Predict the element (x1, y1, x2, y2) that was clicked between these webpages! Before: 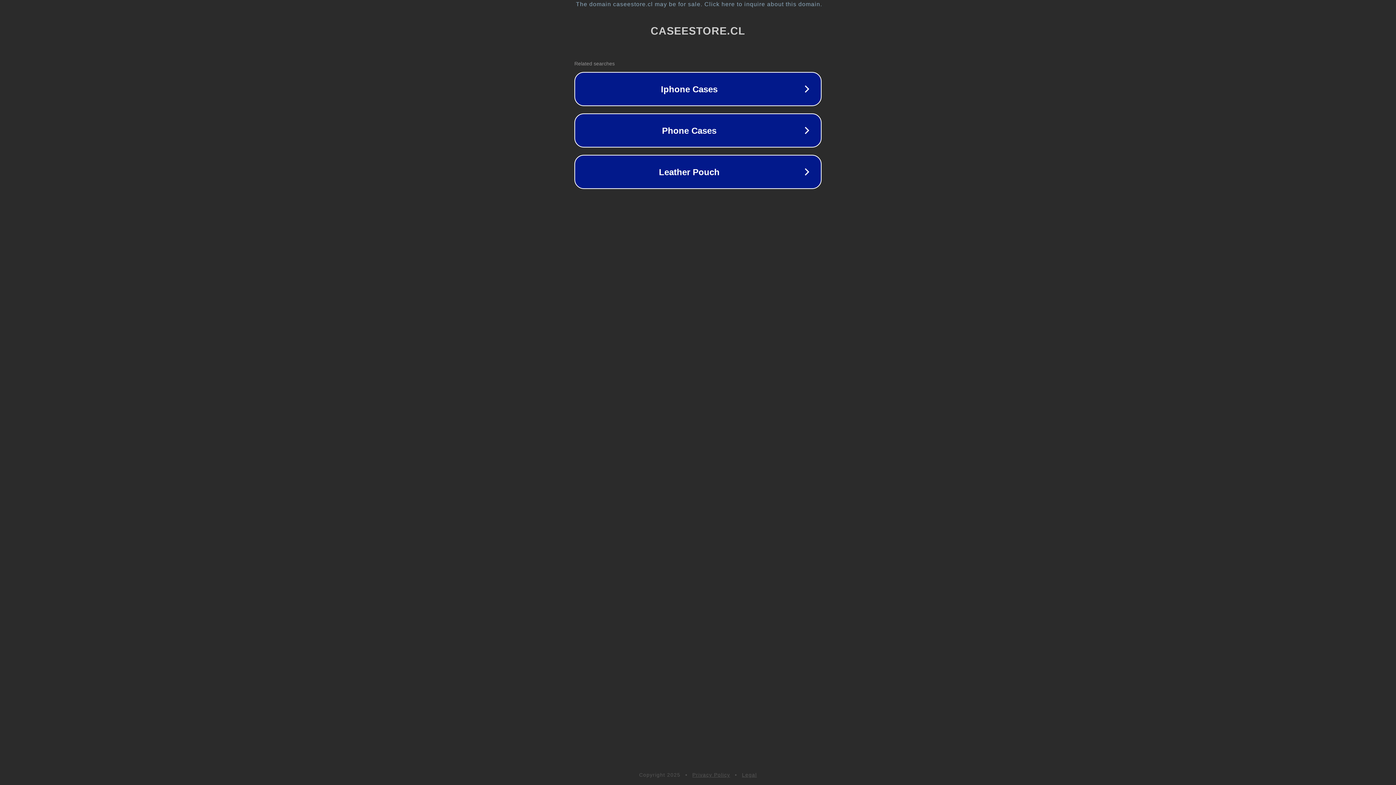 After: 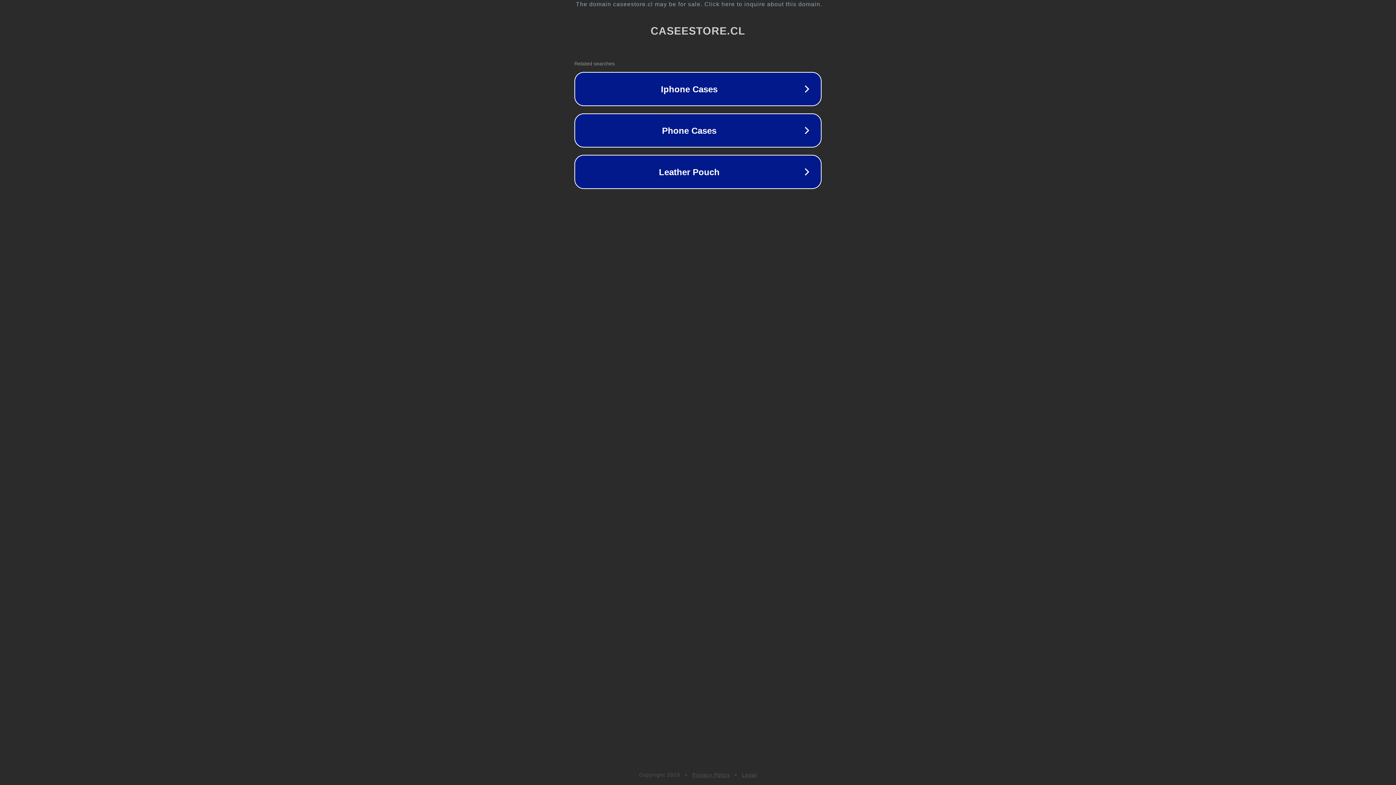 Action: bbox: (742, 772, 757, 778) label: Legal